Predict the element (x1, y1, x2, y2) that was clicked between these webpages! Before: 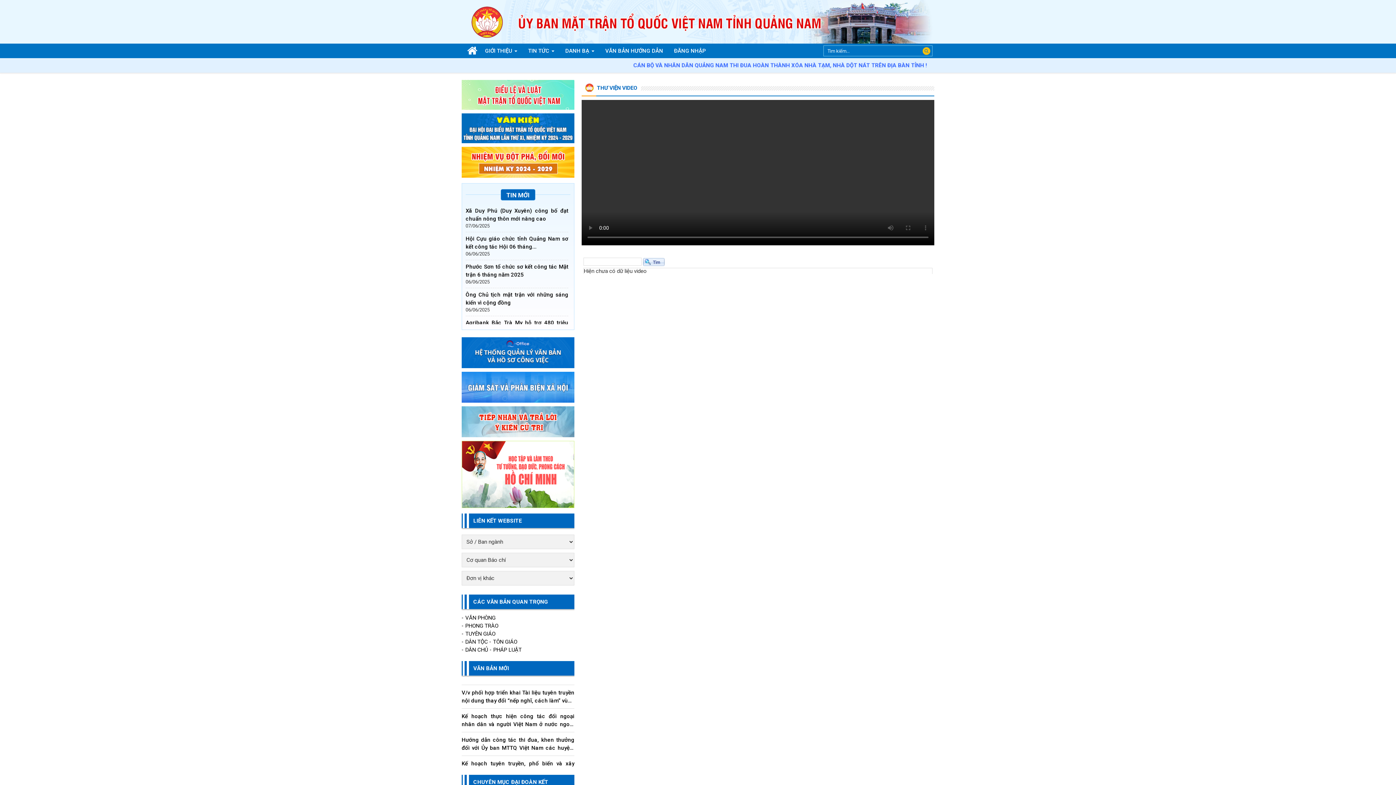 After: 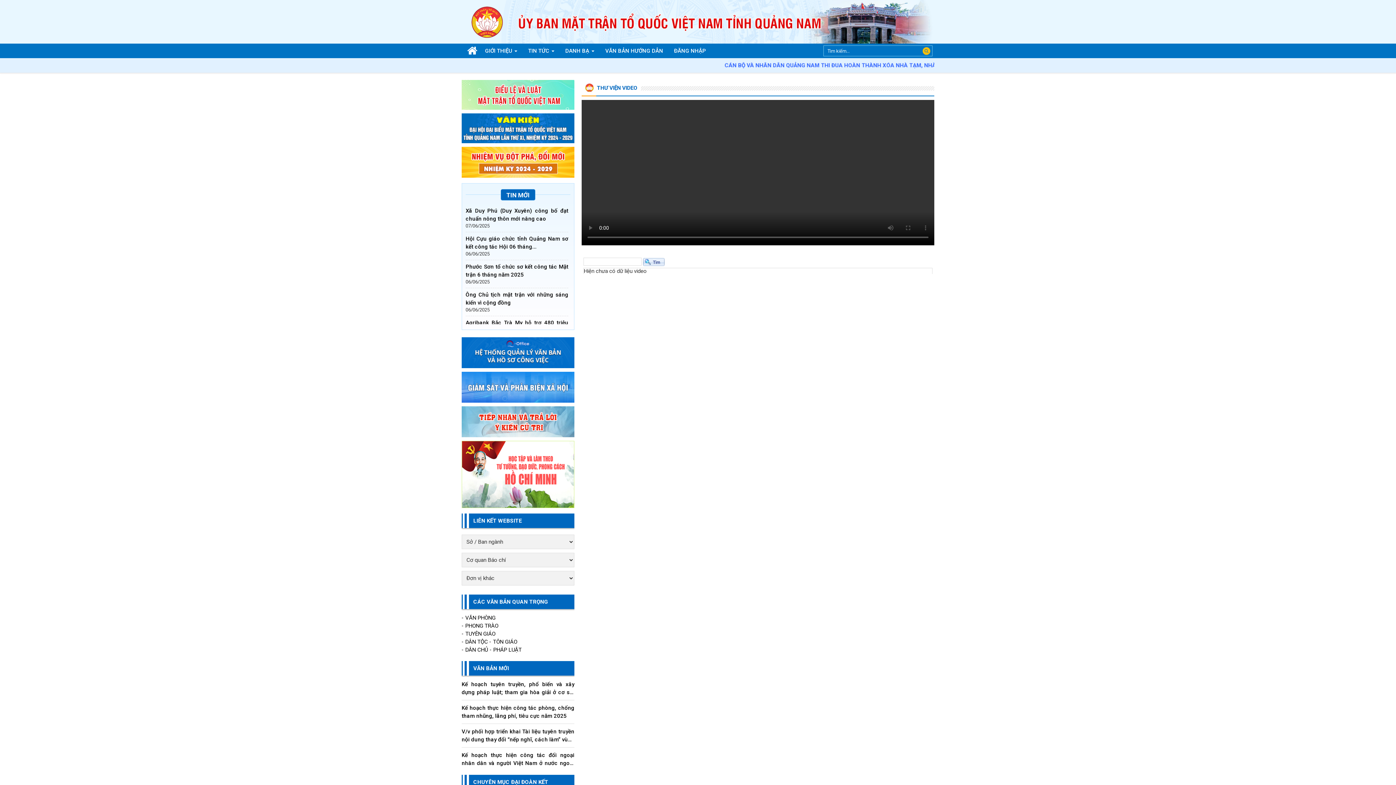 Action: bbox: (0, 0, 1396, 43)